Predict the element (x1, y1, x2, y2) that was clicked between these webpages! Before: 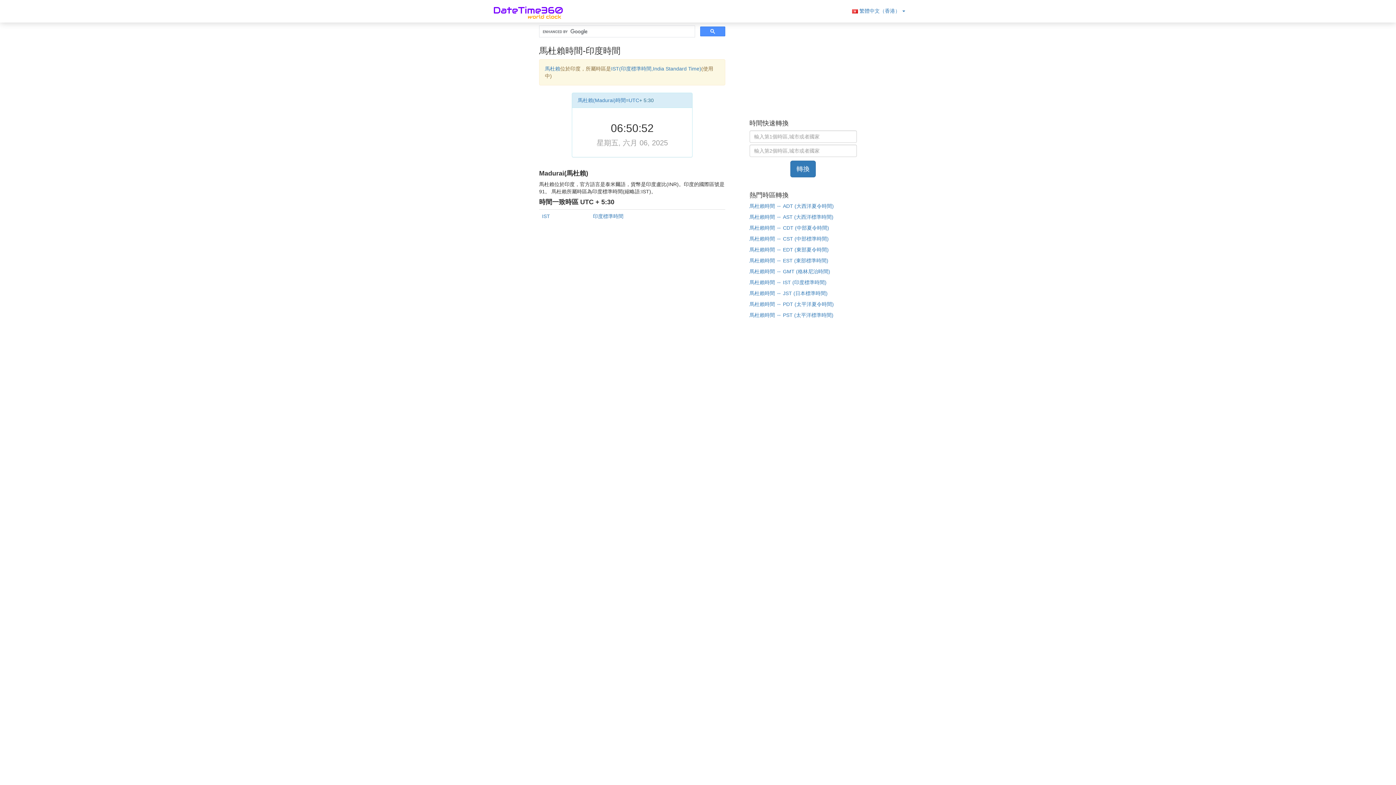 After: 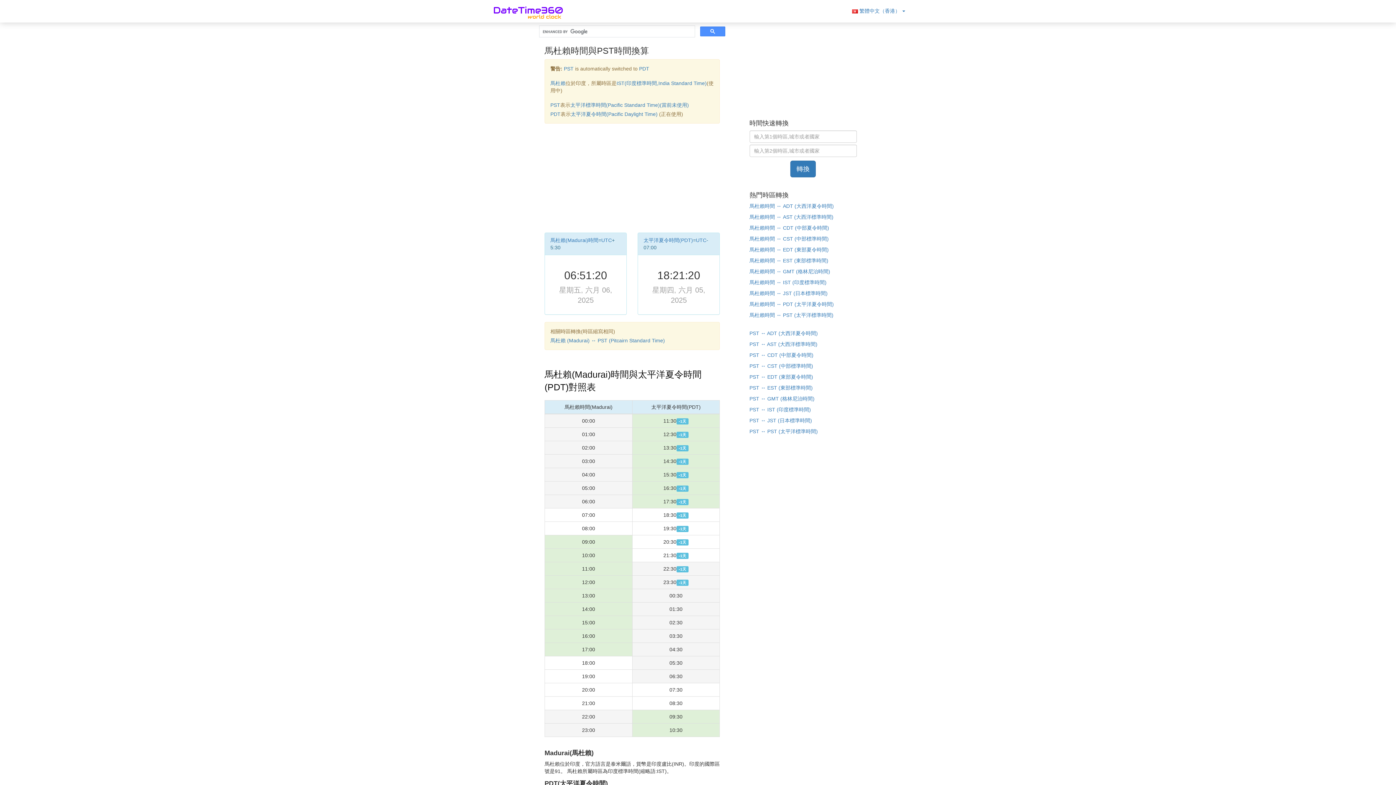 Action: label: 馬杜賴時間 ↔ PST (太平洋標準時間) bbox: (749, 312, 833, 318)